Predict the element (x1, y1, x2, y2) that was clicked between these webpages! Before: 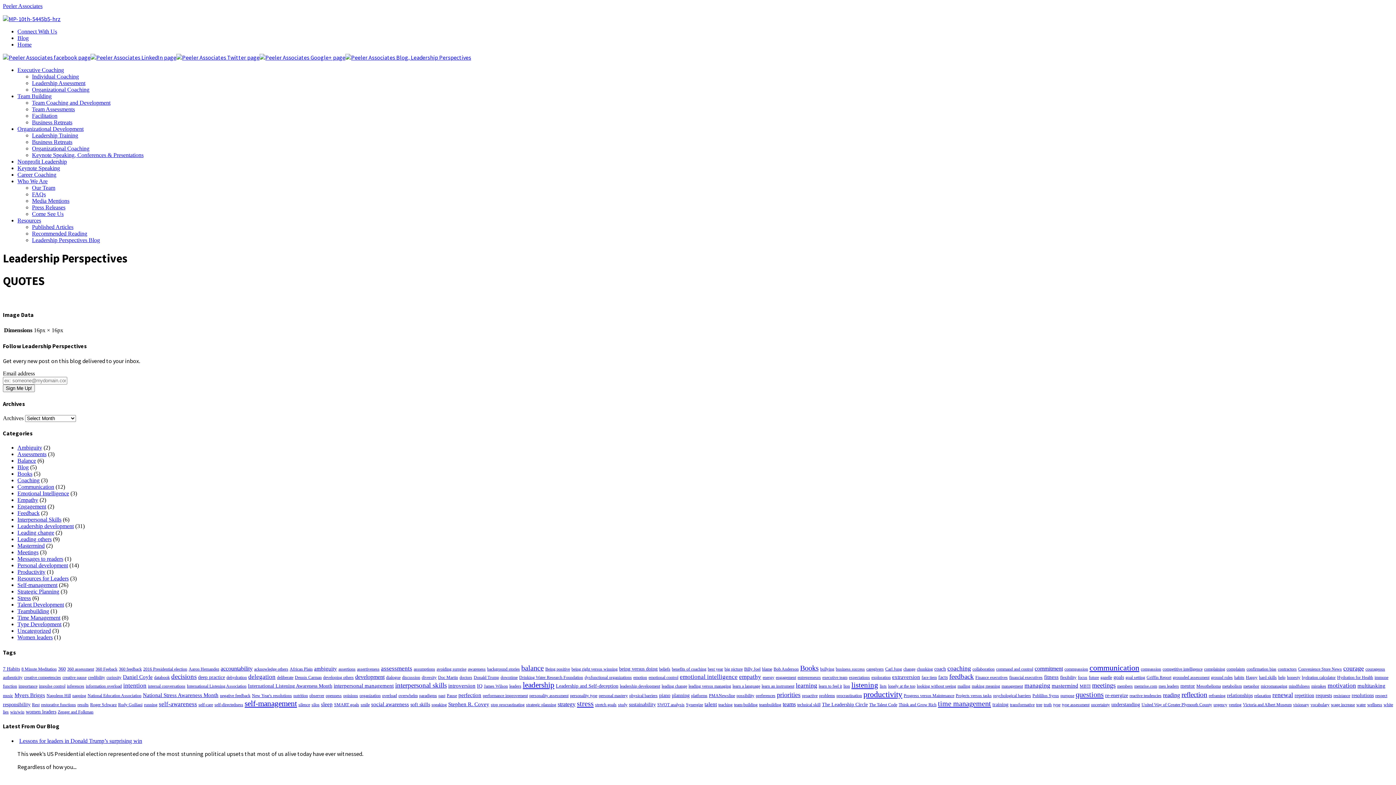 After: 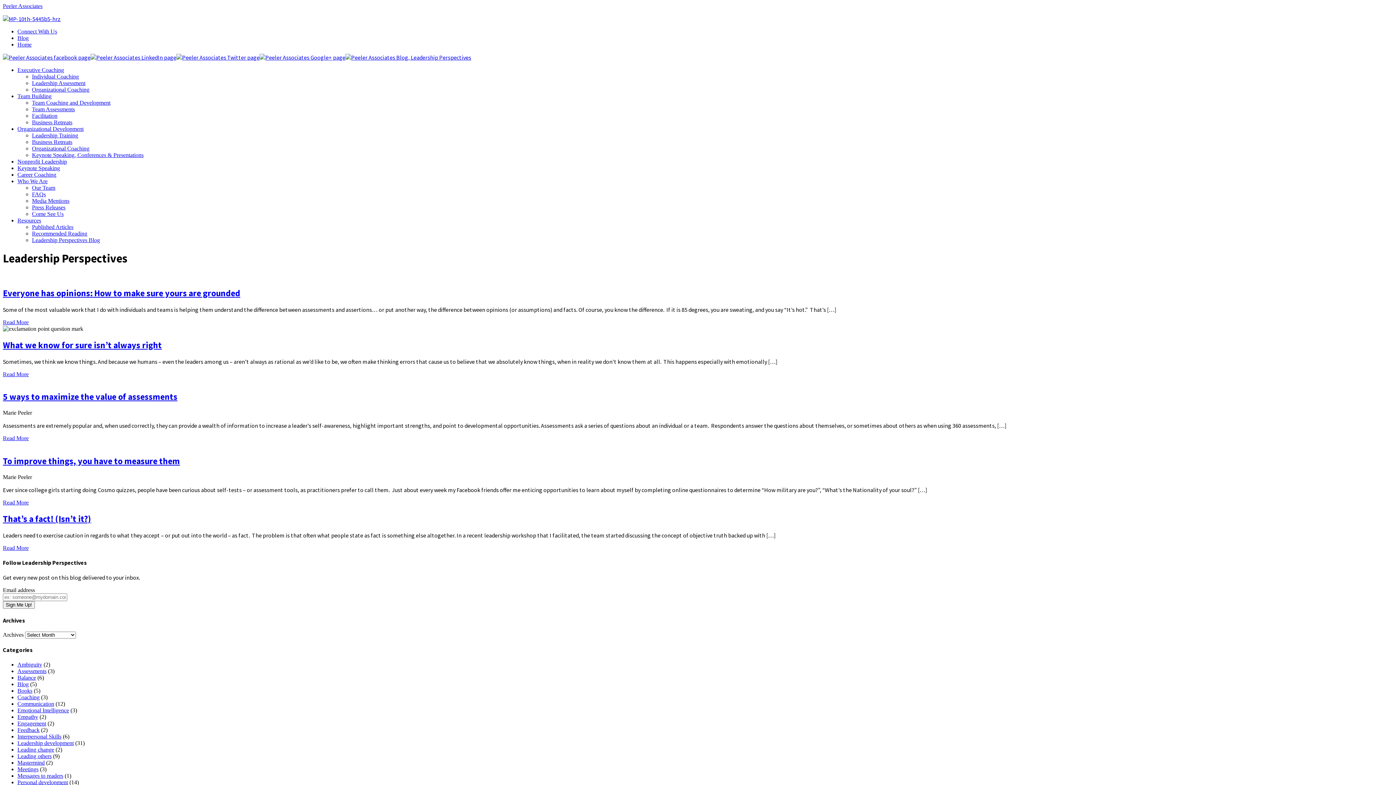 Action: bbox: (381, 665, 412, 672) label: assessments